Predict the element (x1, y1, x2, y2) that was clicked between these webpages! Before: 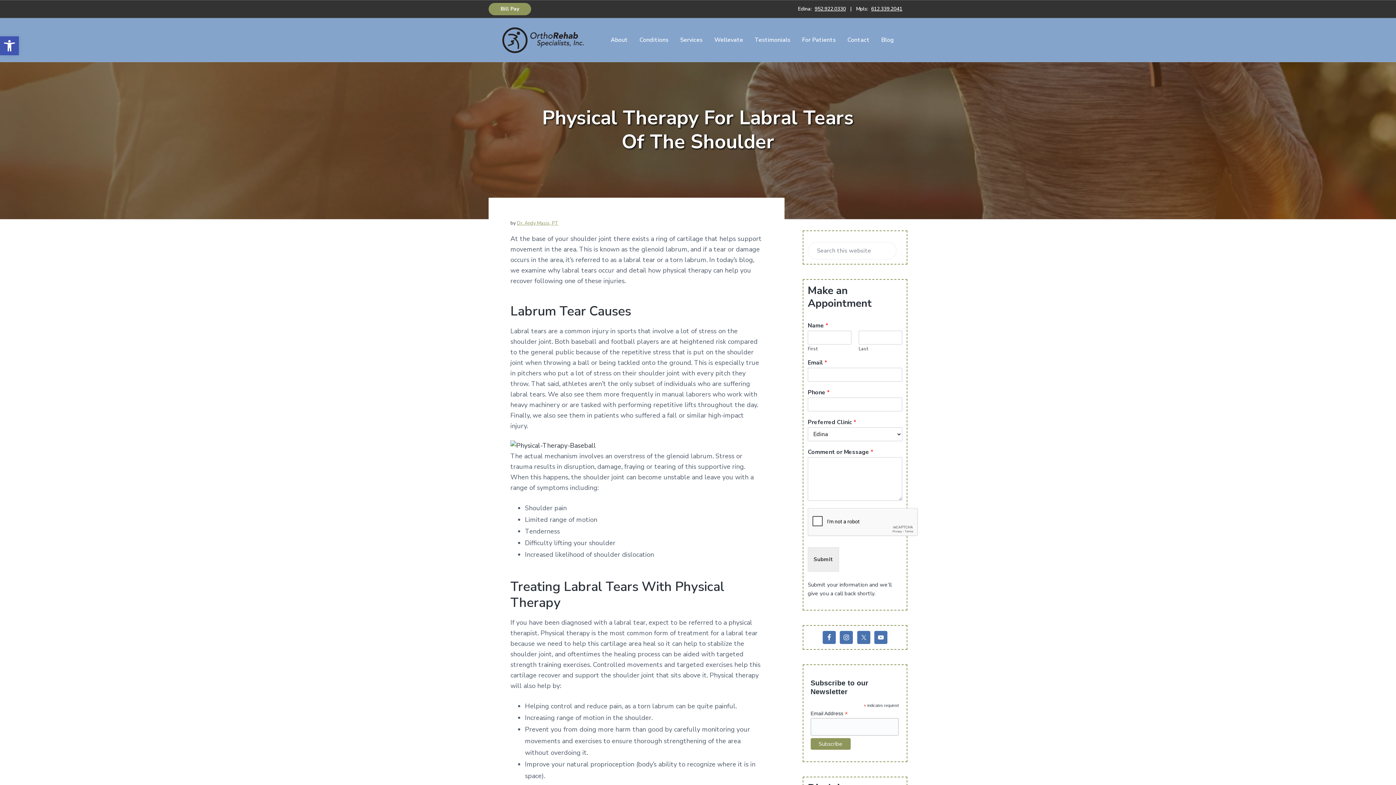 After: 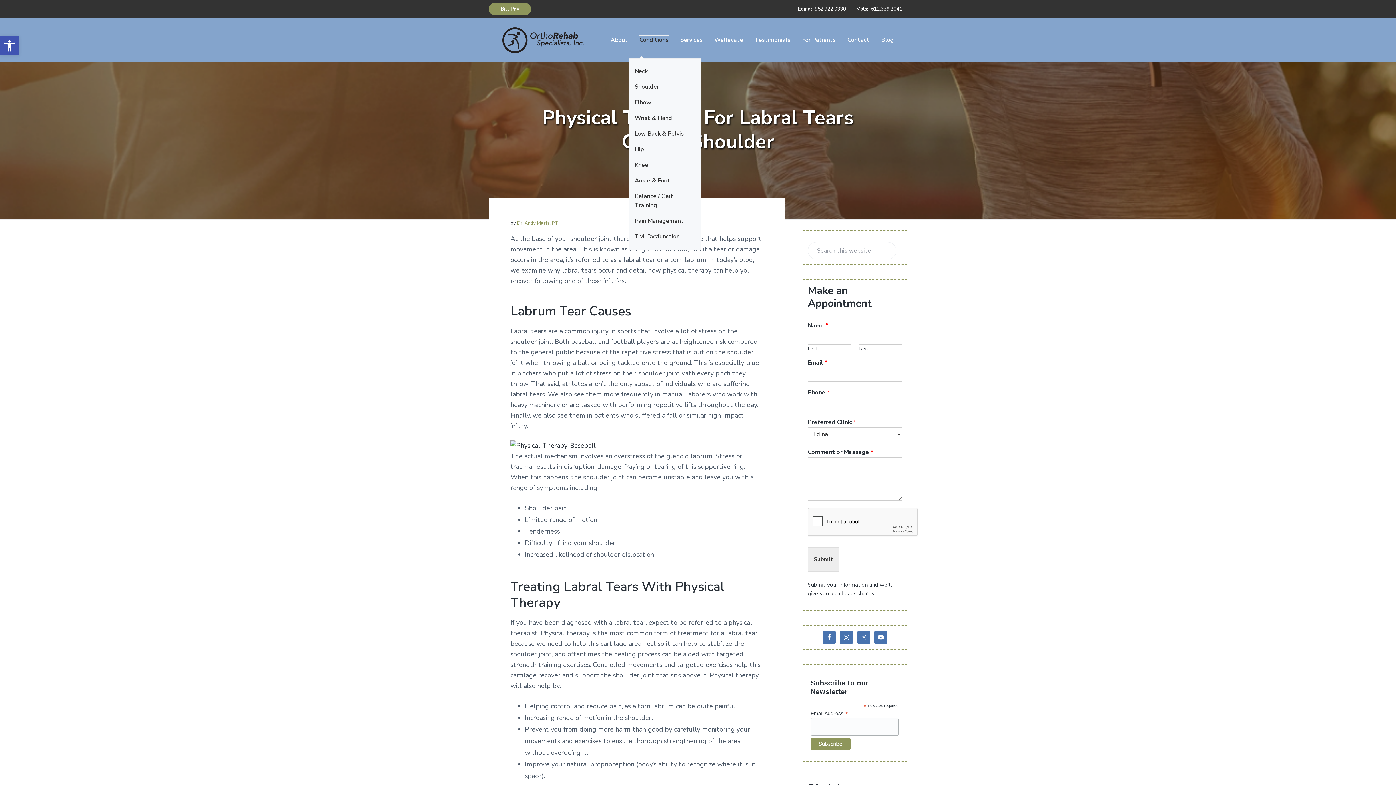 Action: label: Conditions bbox: (639, 35, 668, 44)